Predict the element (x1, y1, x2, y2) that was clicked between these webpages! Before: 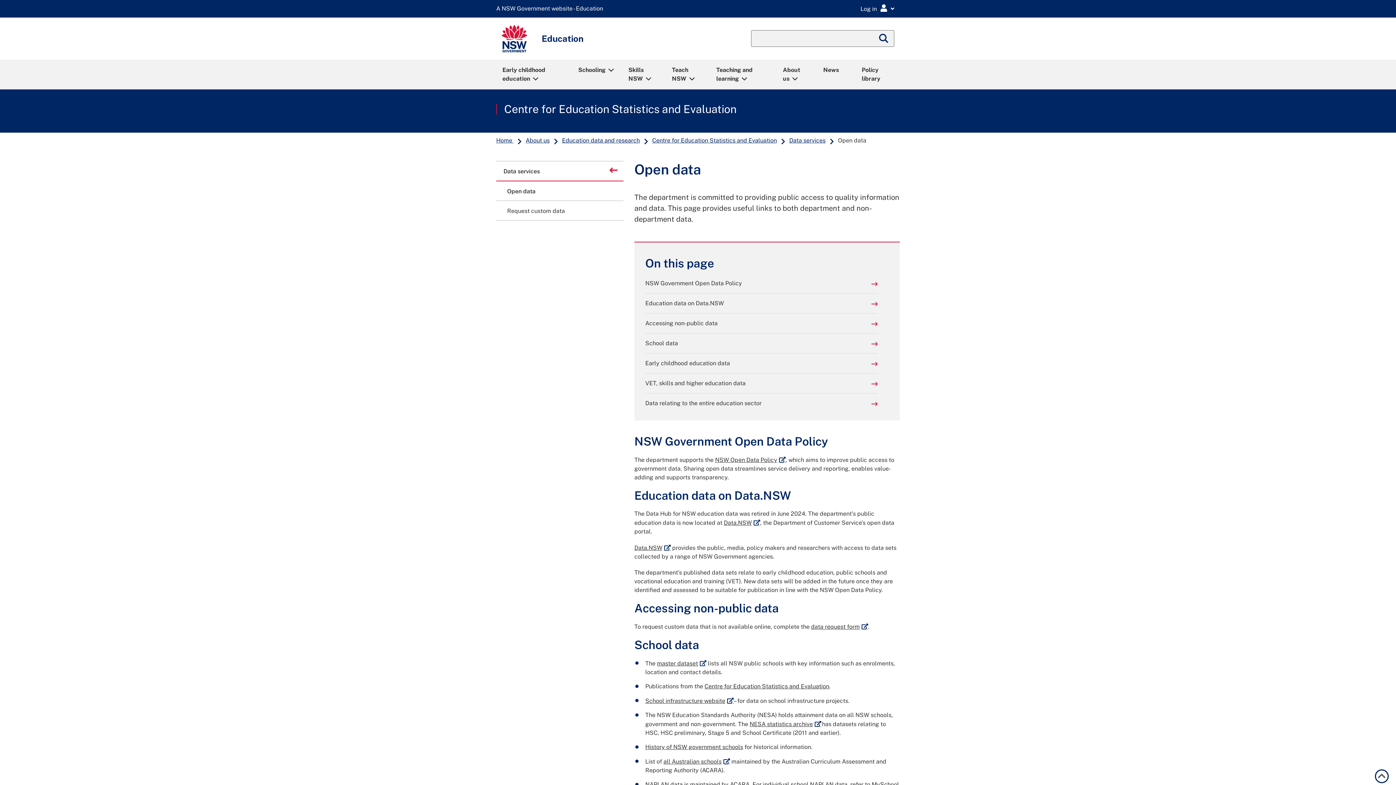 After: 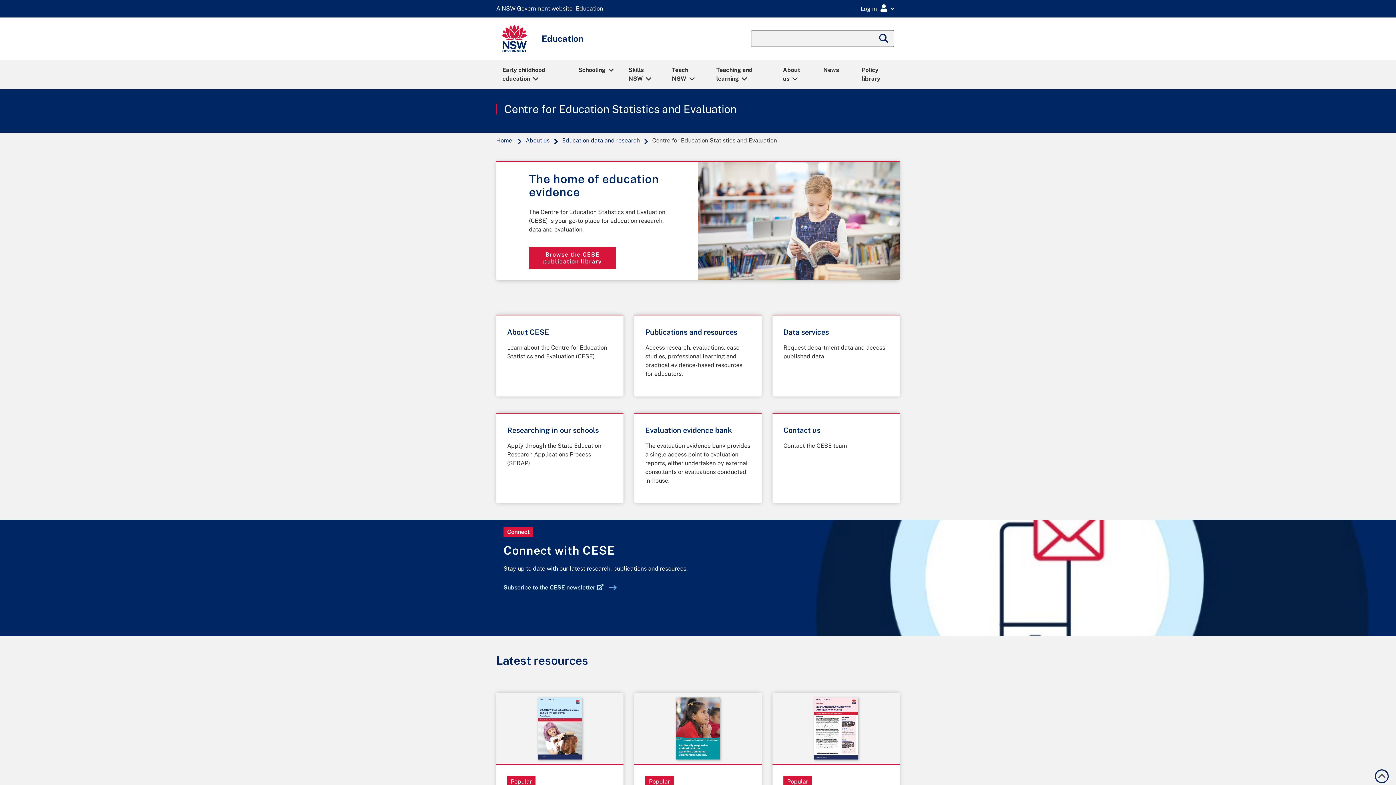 Action: label: Centre for Education Statistics and Evaluation bbox: (651, 137, 778, 143)